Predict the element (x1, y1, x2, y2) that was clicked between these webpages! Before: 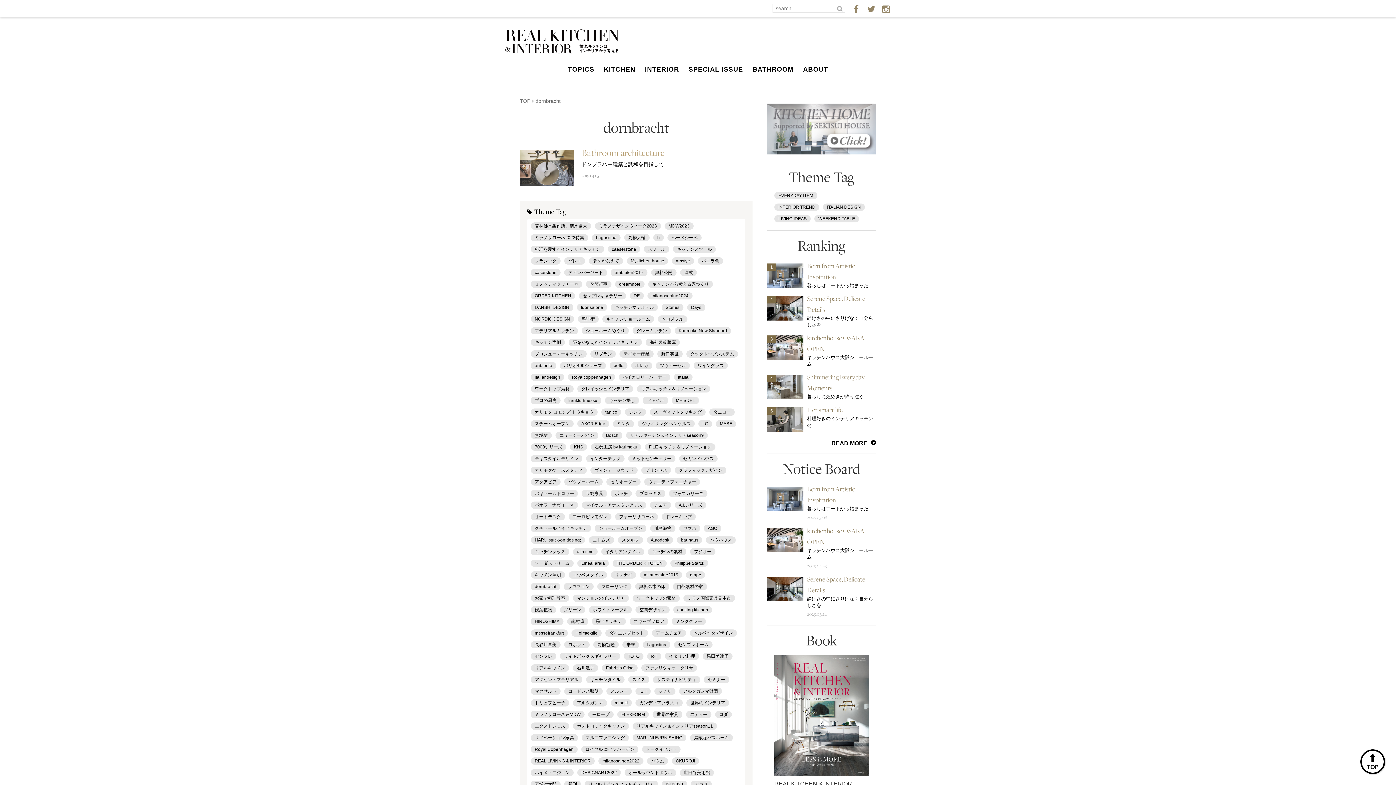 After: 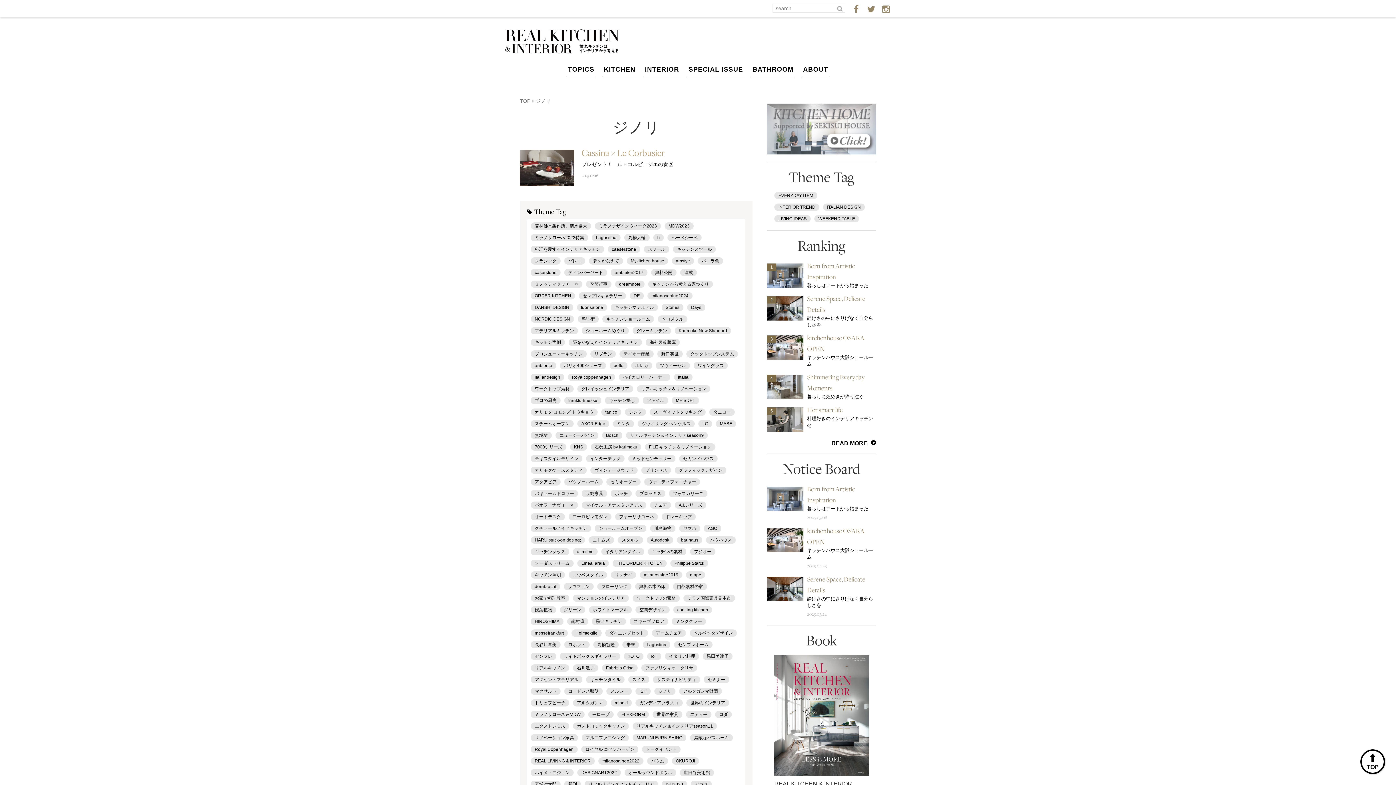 Action: label: ジノリ bbox: (654, 688, 675, 695)